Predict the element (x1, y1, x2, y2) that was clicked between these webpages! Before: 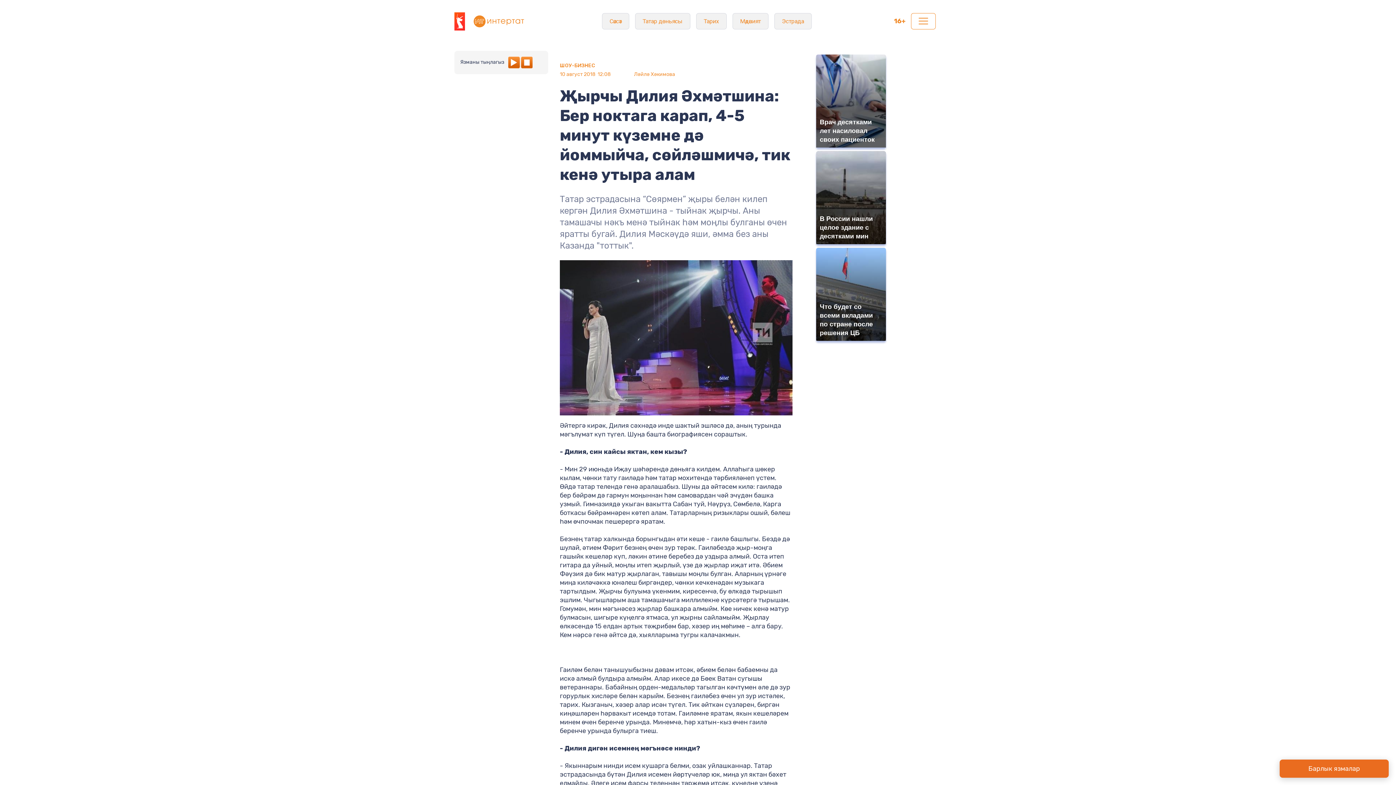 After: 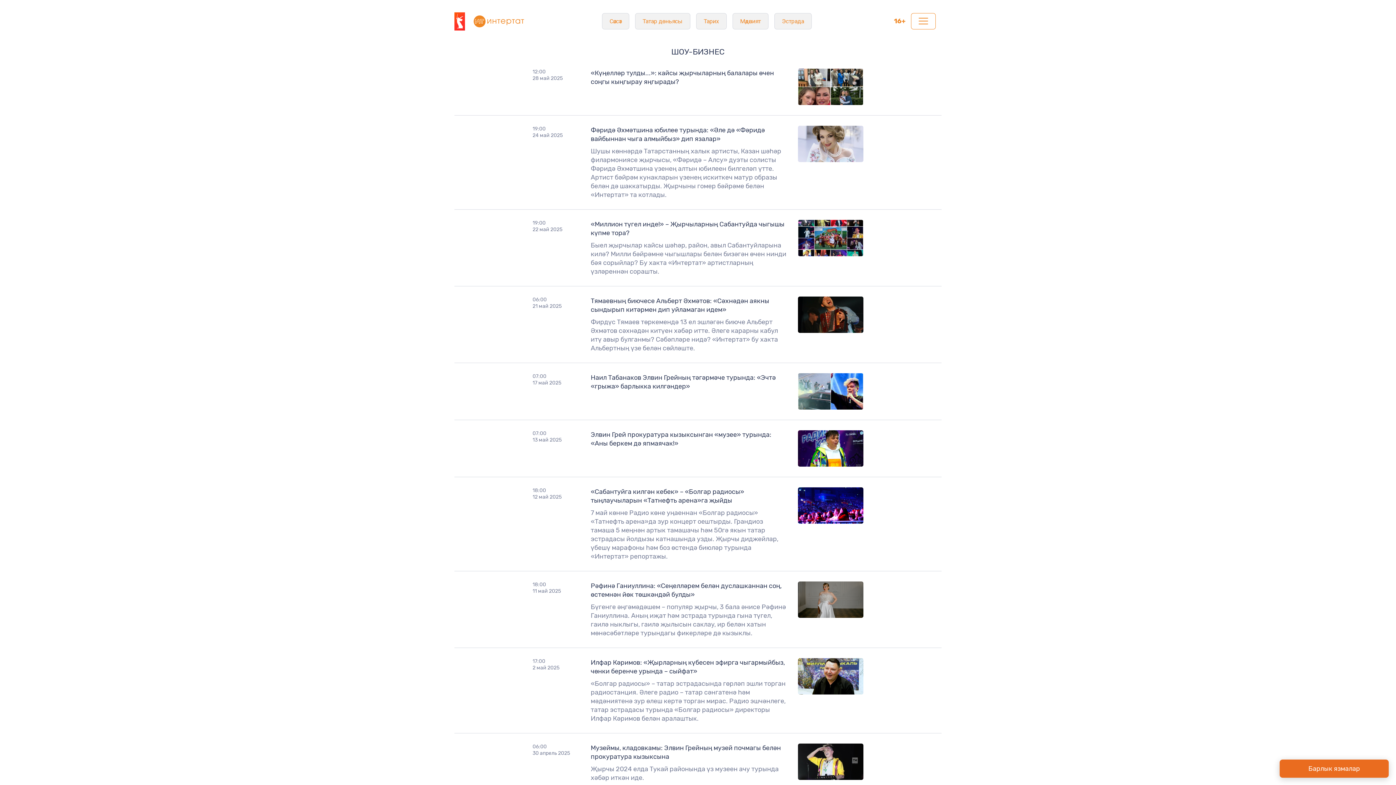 Action: bbox: (560, 62, 595, 68) label: ШОУ-БИЗНЕС